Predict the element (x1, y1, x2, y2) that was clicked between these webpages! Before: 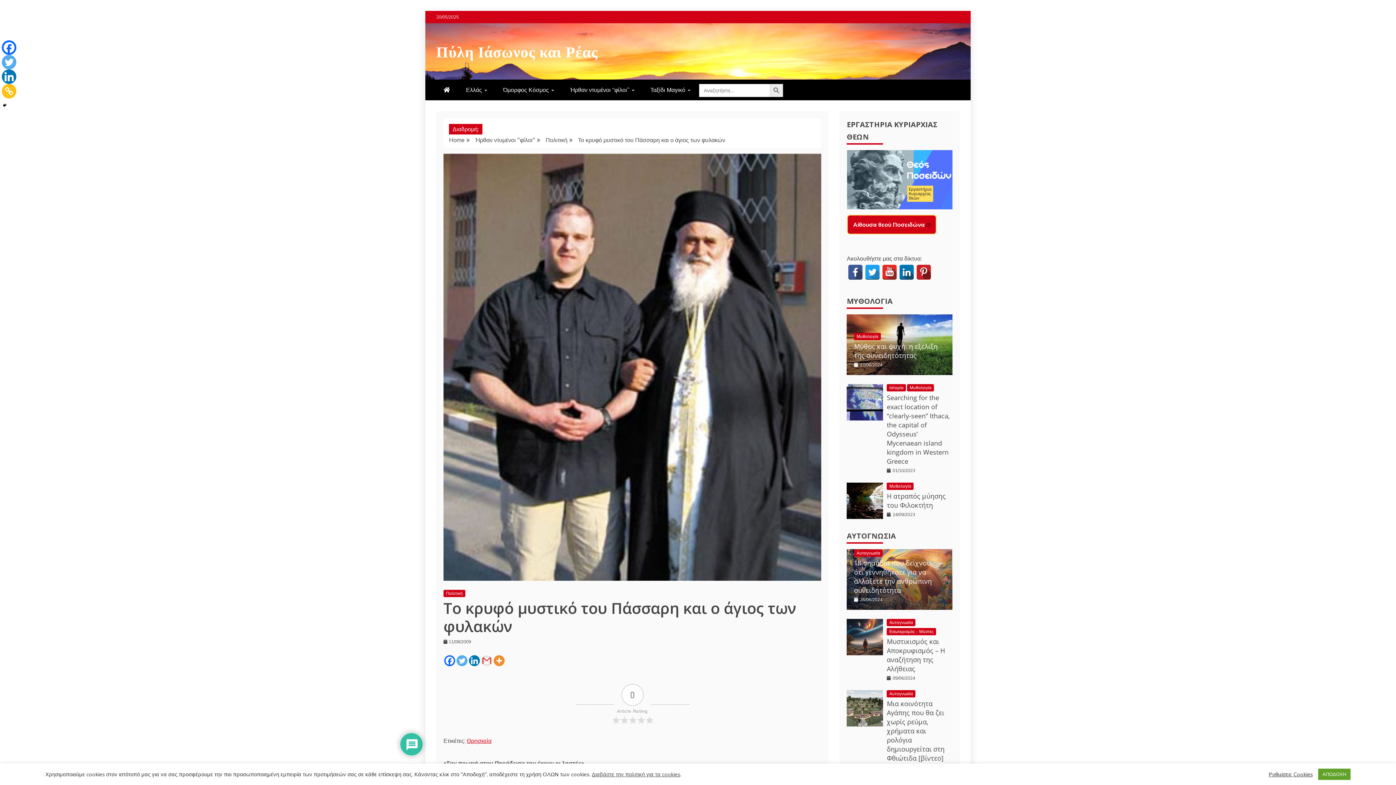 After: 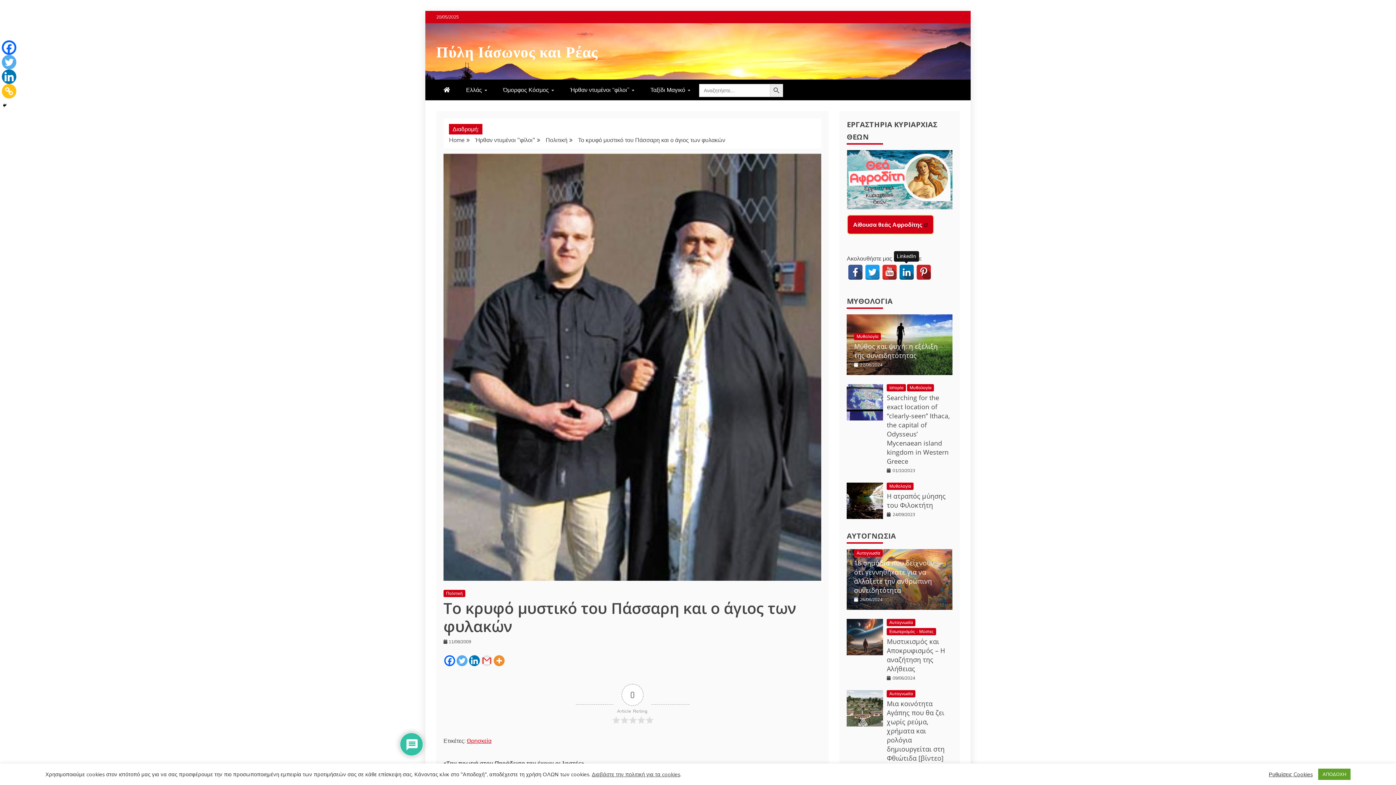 Action: bbox: (899, 264, 914, 279)